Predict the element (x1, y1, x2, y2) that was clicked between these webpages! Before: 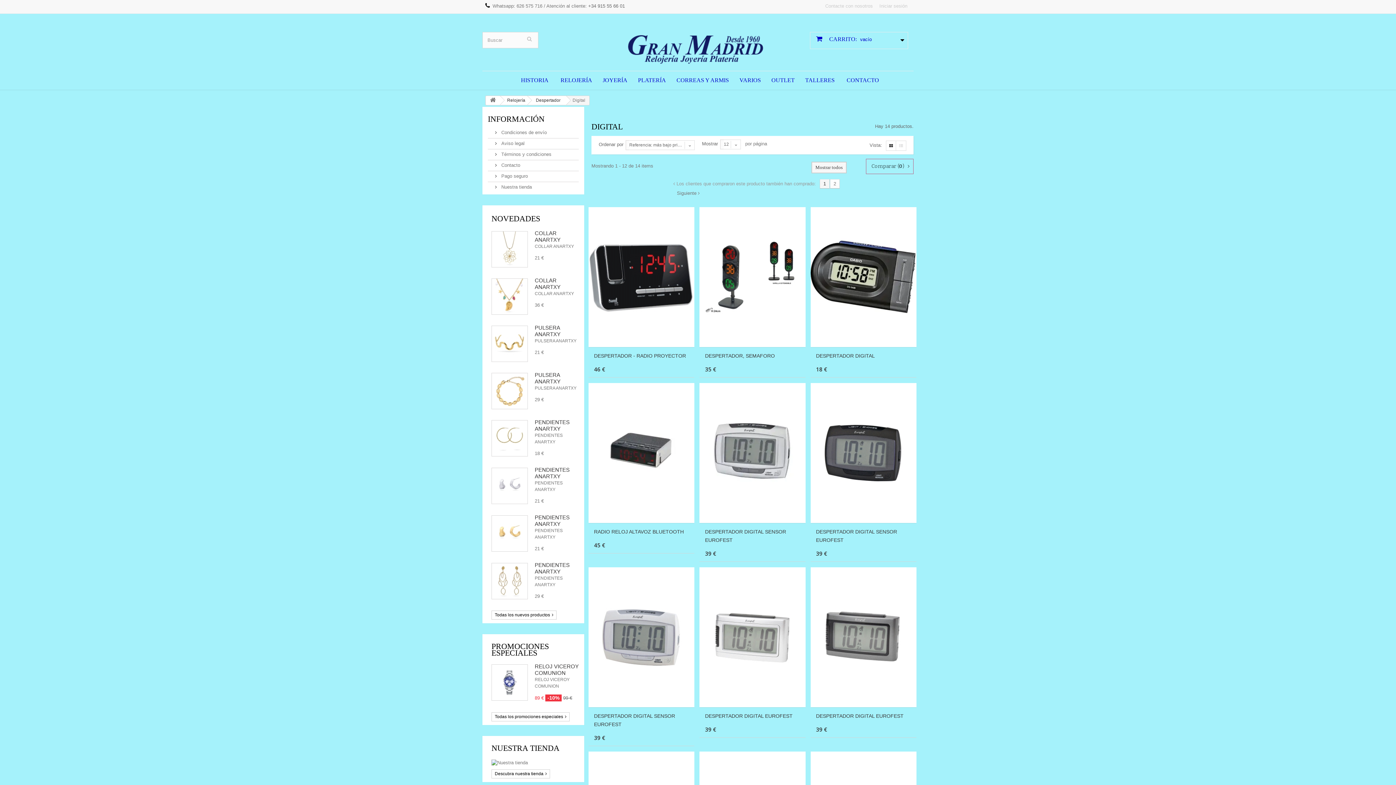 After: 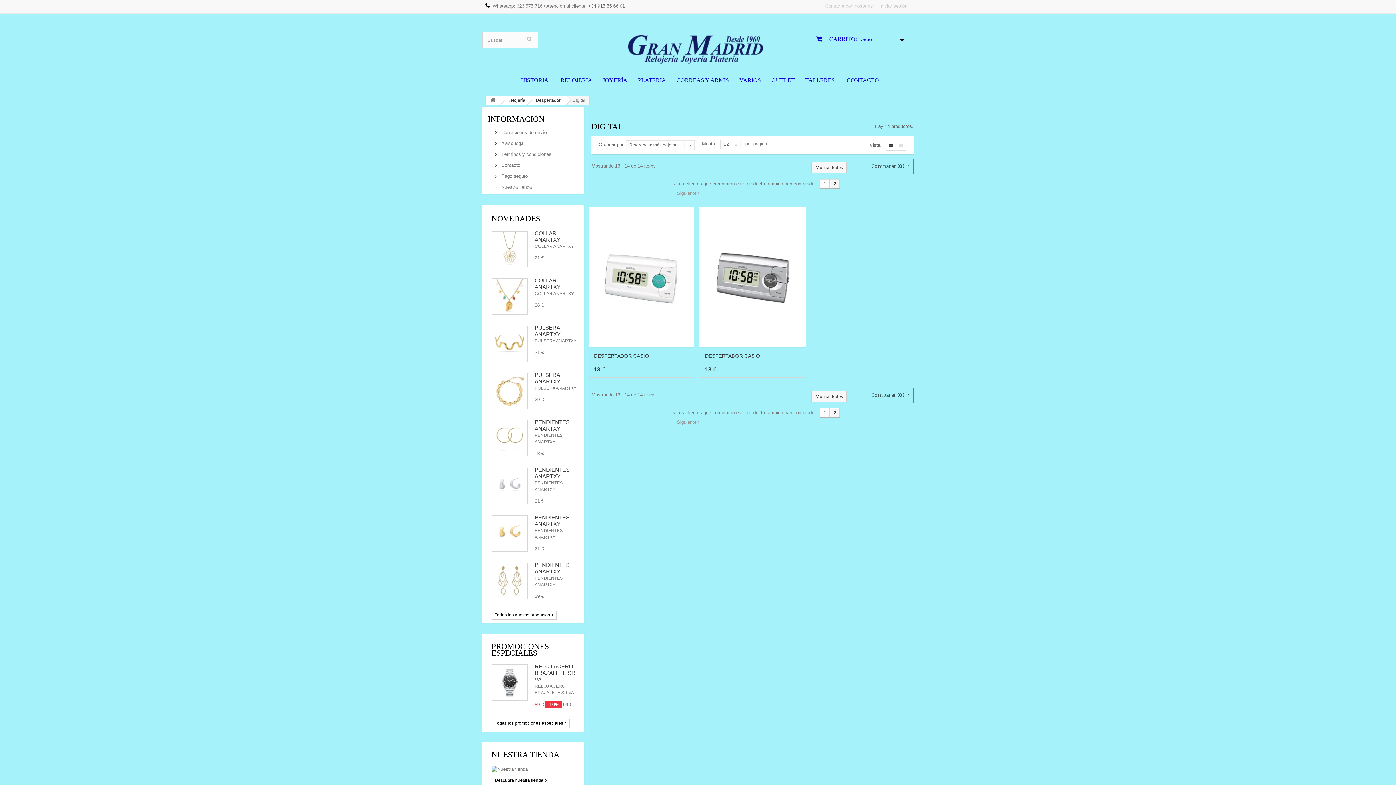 Action: label: 2 bbox: (830, 179, 840, 188)